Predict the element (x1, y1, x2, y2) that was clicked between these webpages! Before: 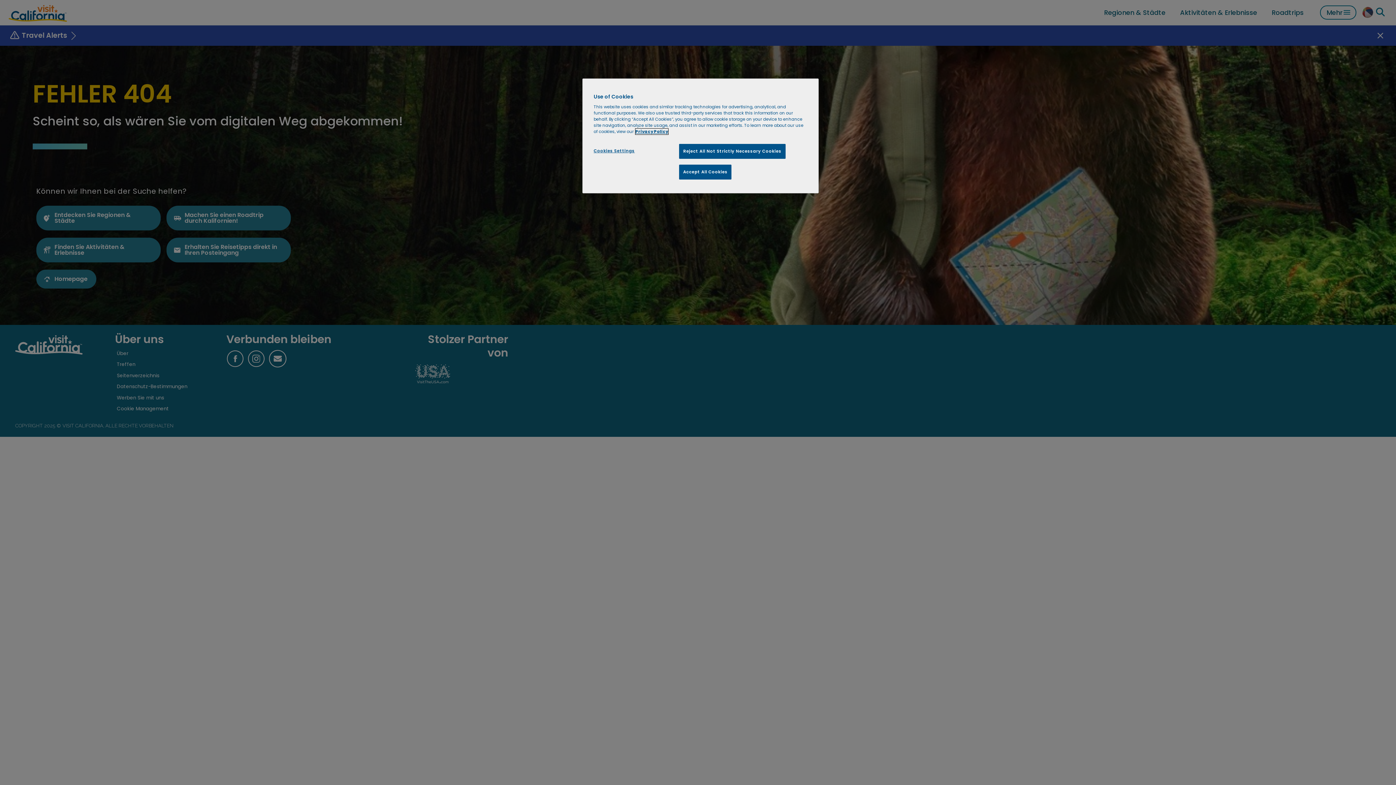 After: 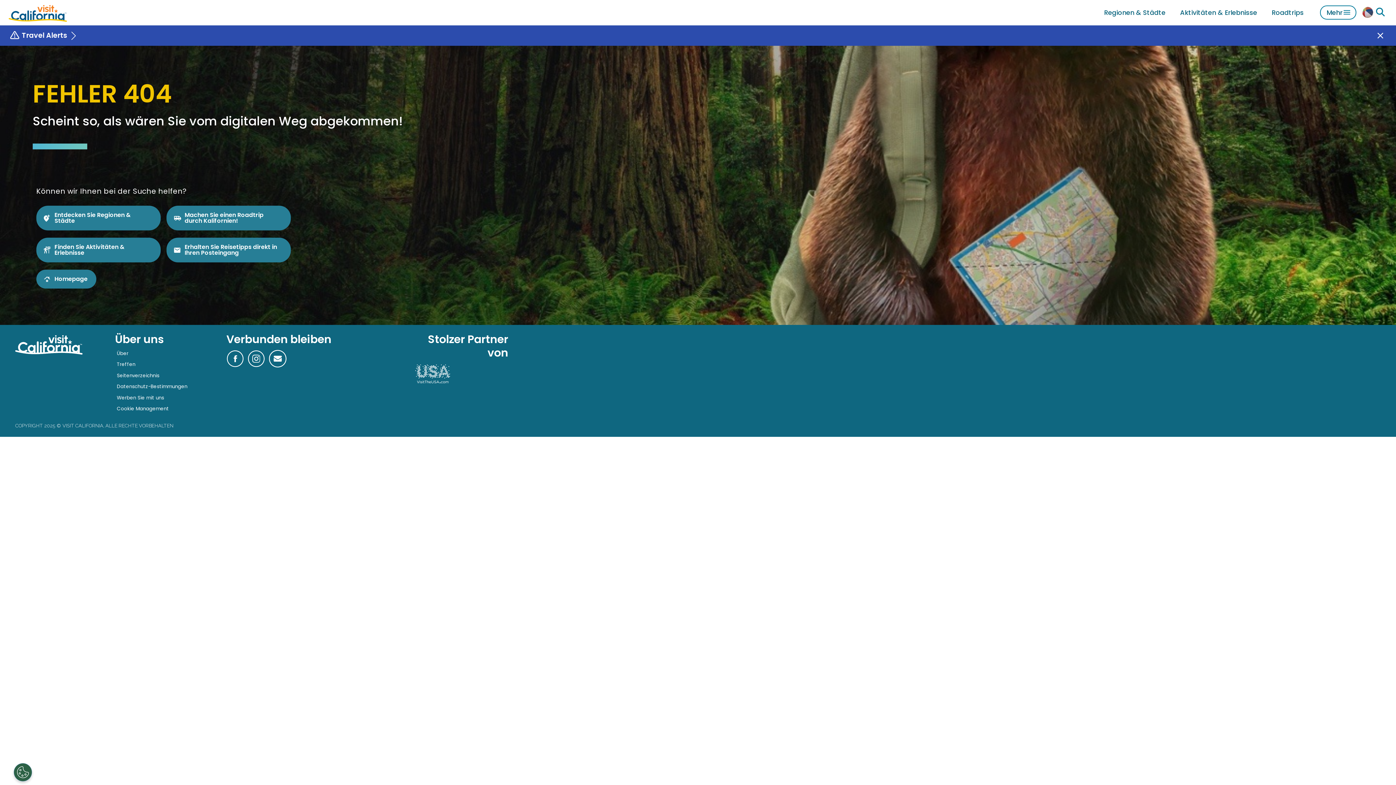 Action: label: Reject All Not Strictly Necessary Cookies bbox: (679, 144, 785, 158)